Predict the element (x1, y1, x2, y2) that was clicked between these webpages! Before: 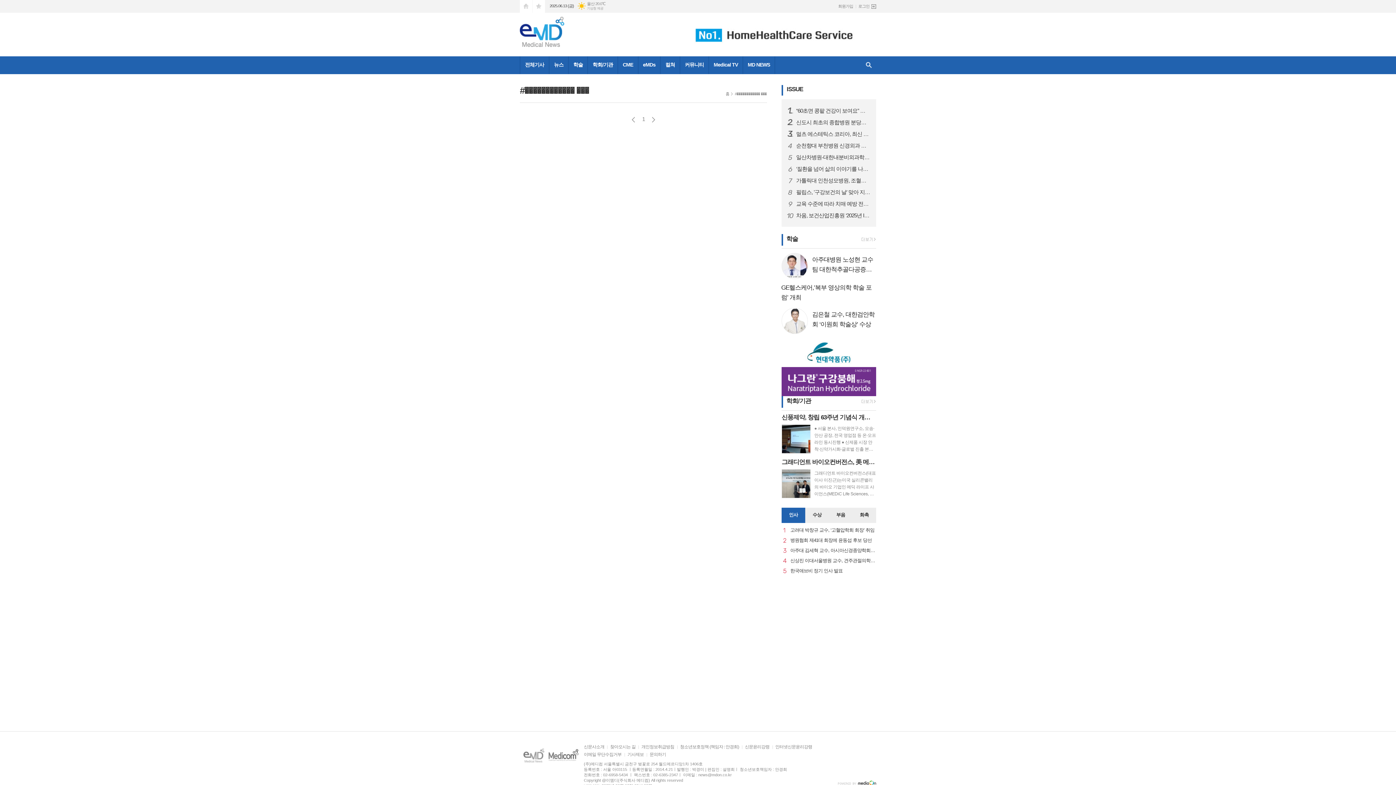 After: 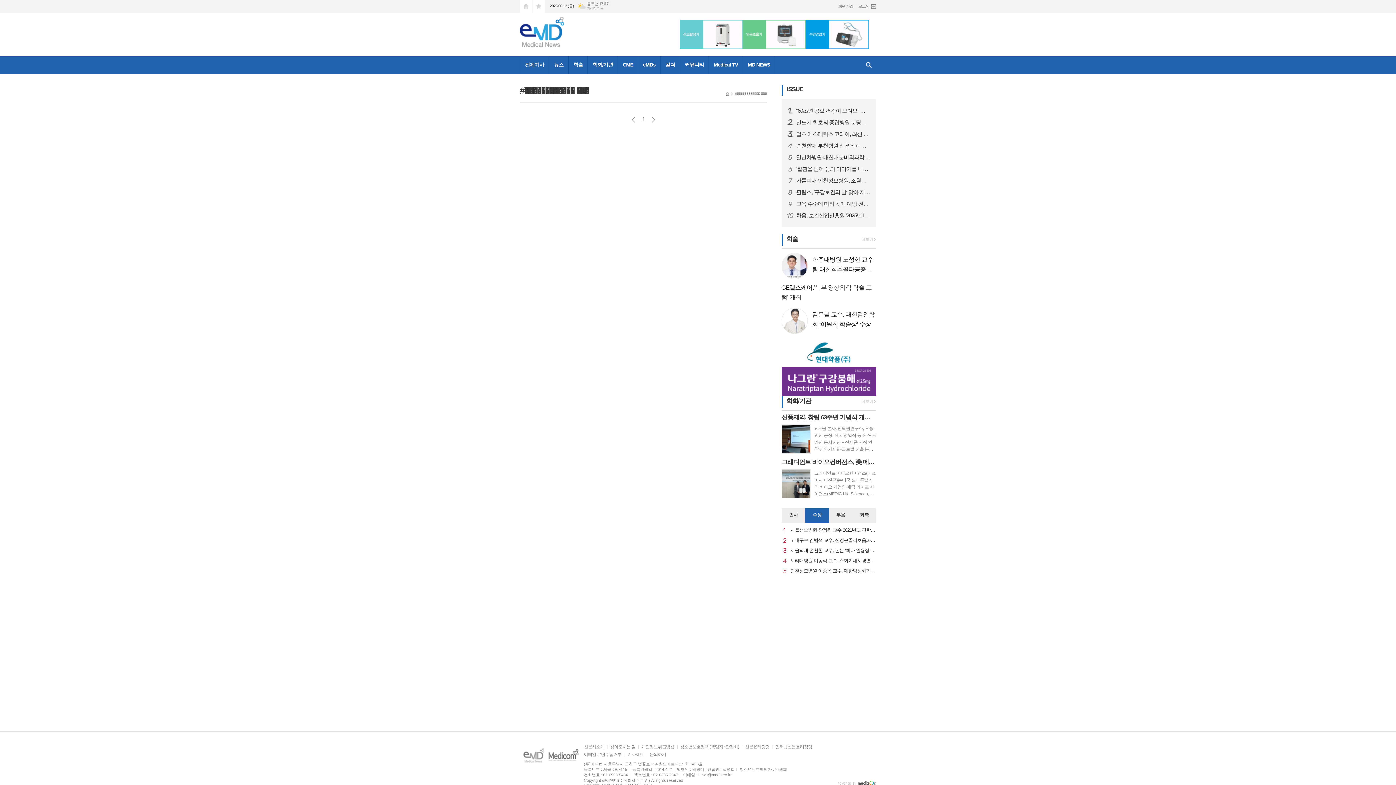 Action: bbox: (805, 508, 829, 523) label: 수상